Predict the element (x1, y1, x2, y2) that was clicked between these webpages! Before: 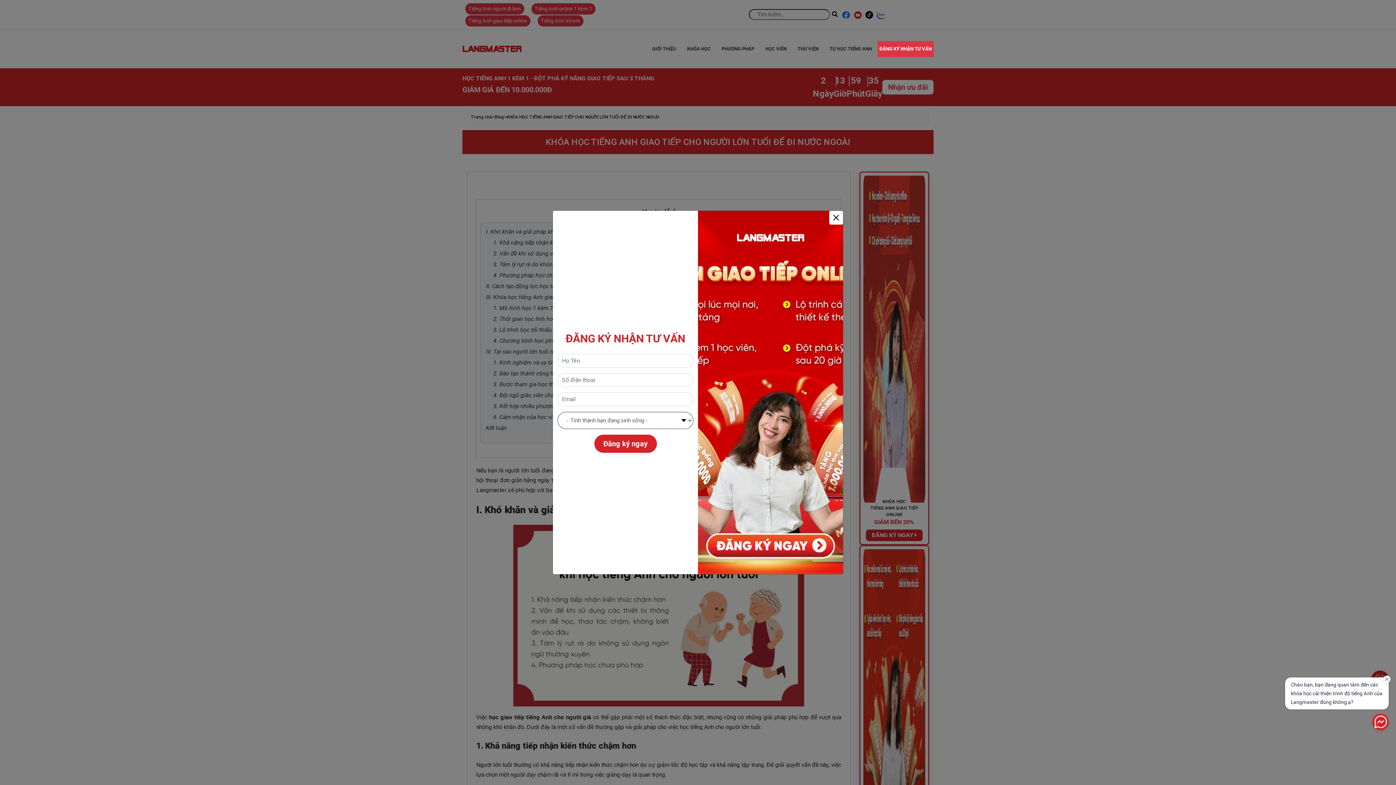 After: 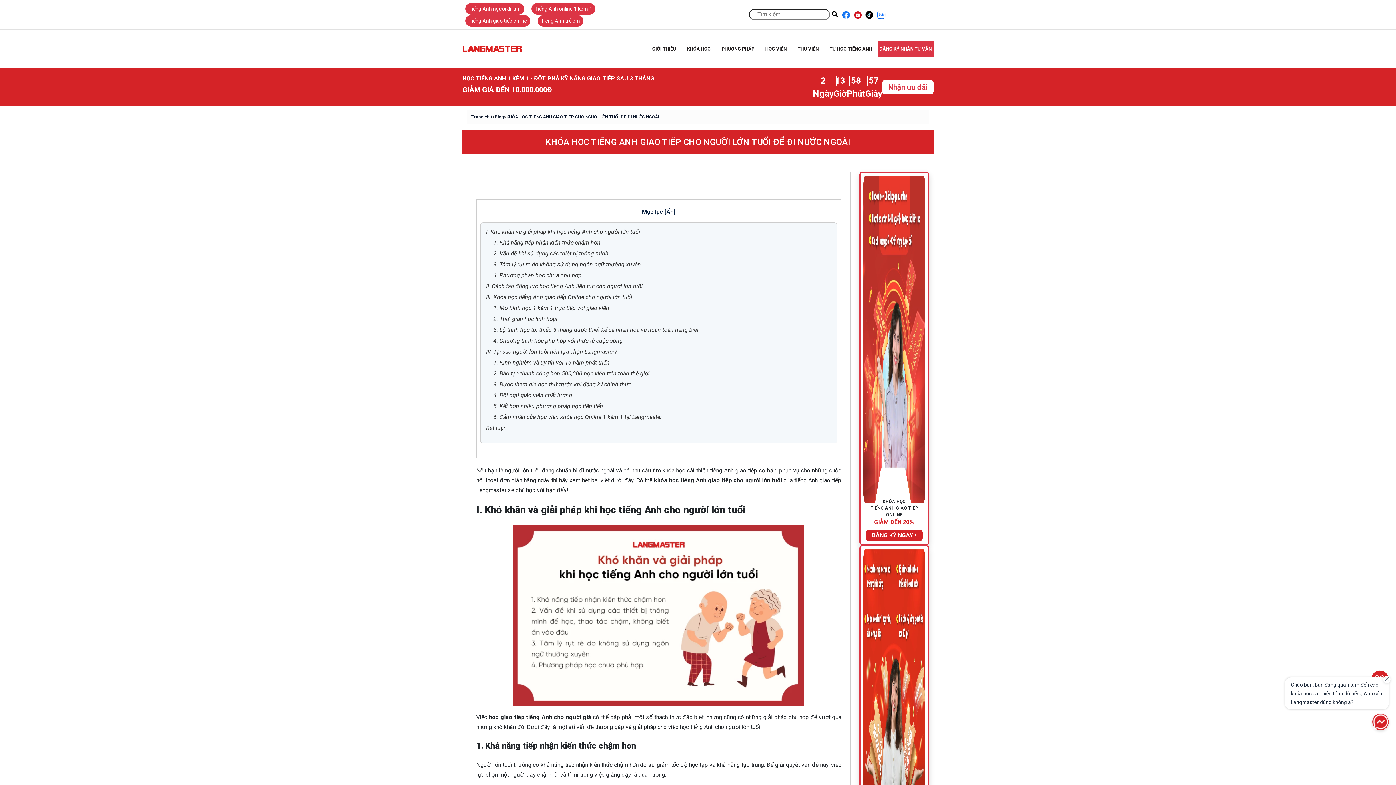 Action: bbox: (829, 210, 843, 224) label: Close